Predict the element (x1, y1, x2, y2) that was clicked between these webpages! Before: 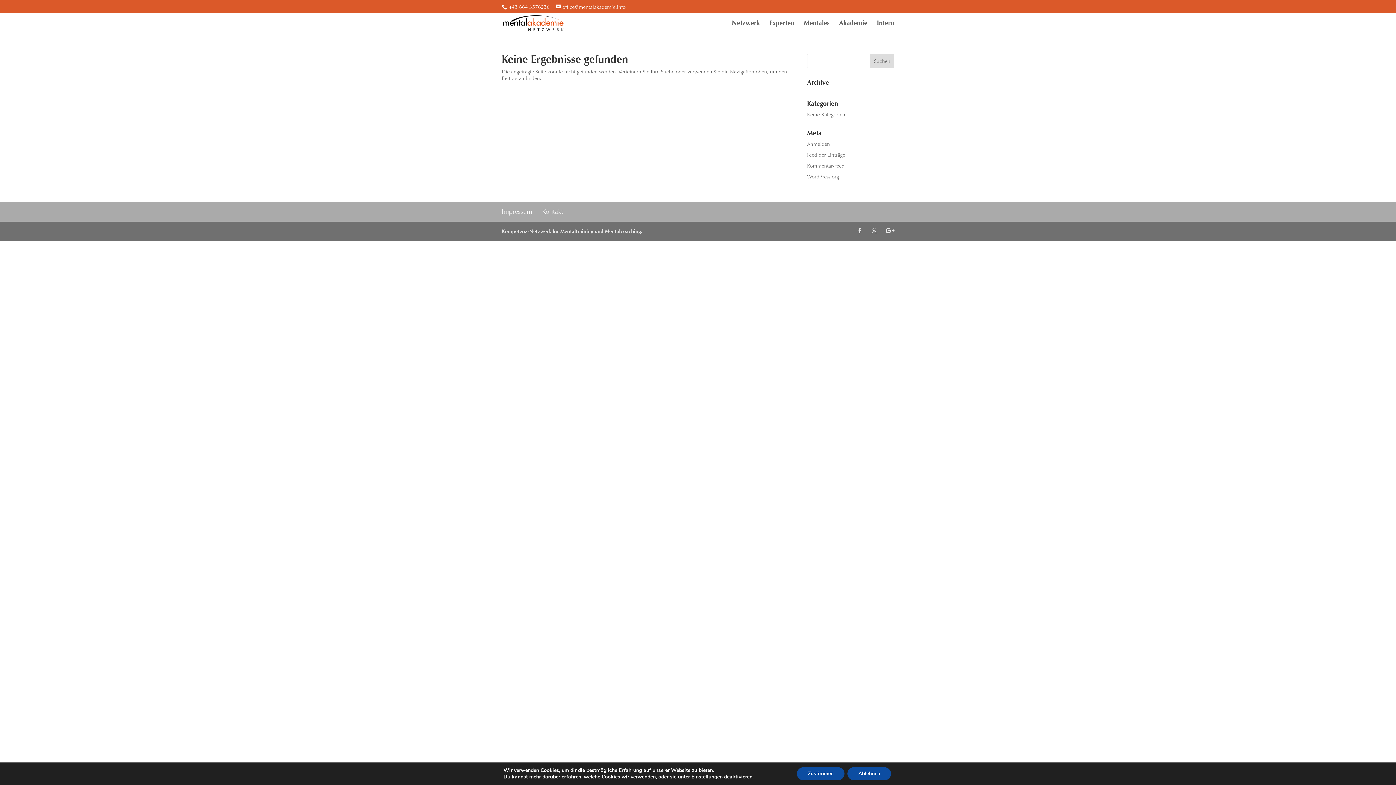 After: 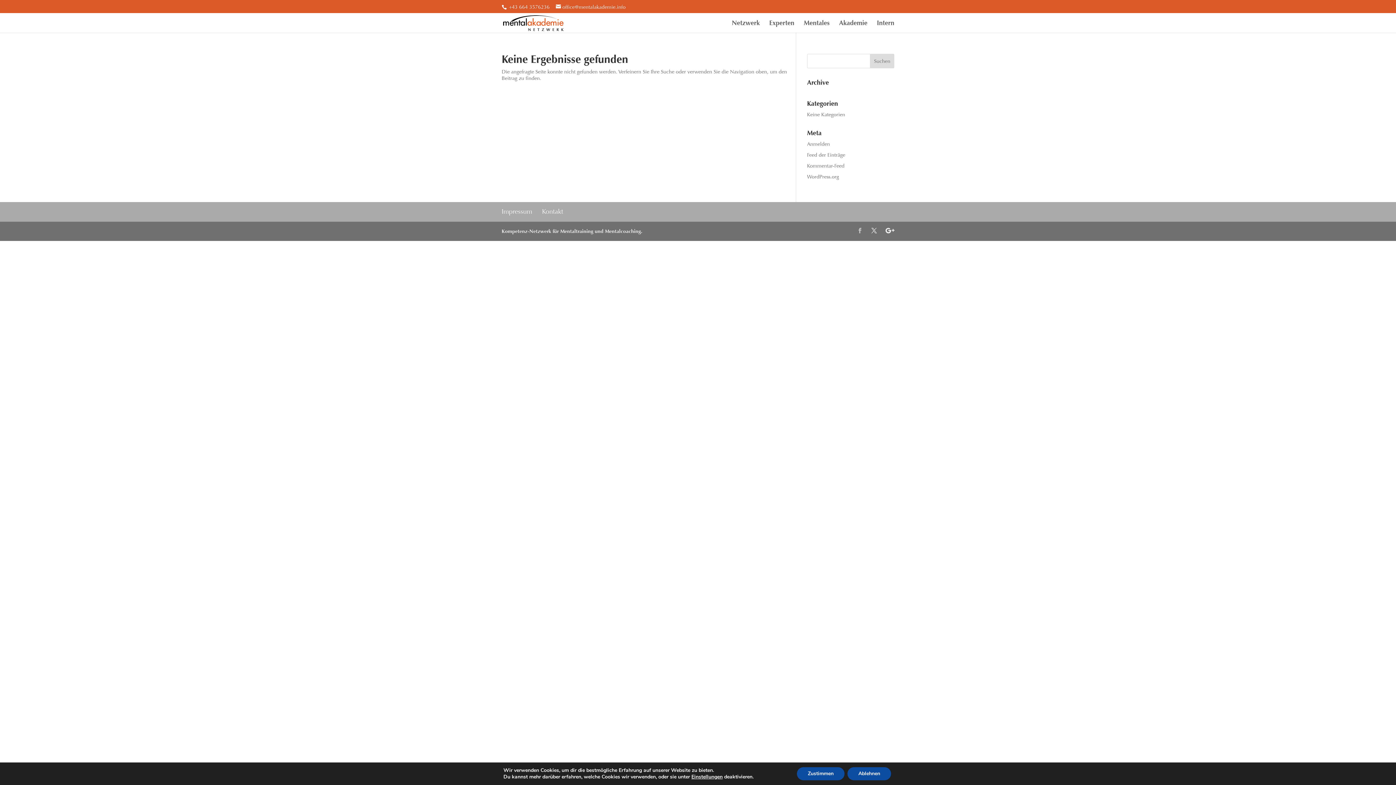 Action: bbox: (857, 227, 862, 235)